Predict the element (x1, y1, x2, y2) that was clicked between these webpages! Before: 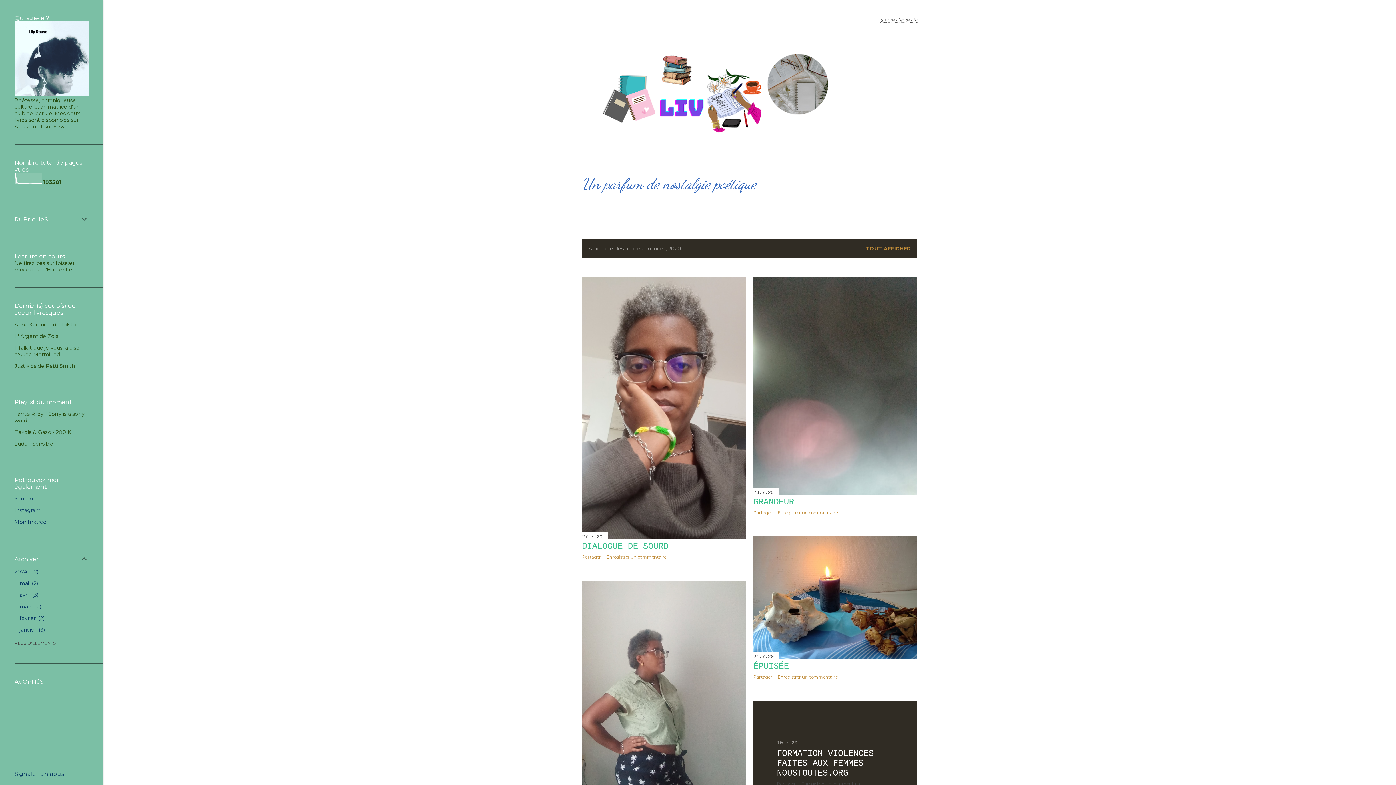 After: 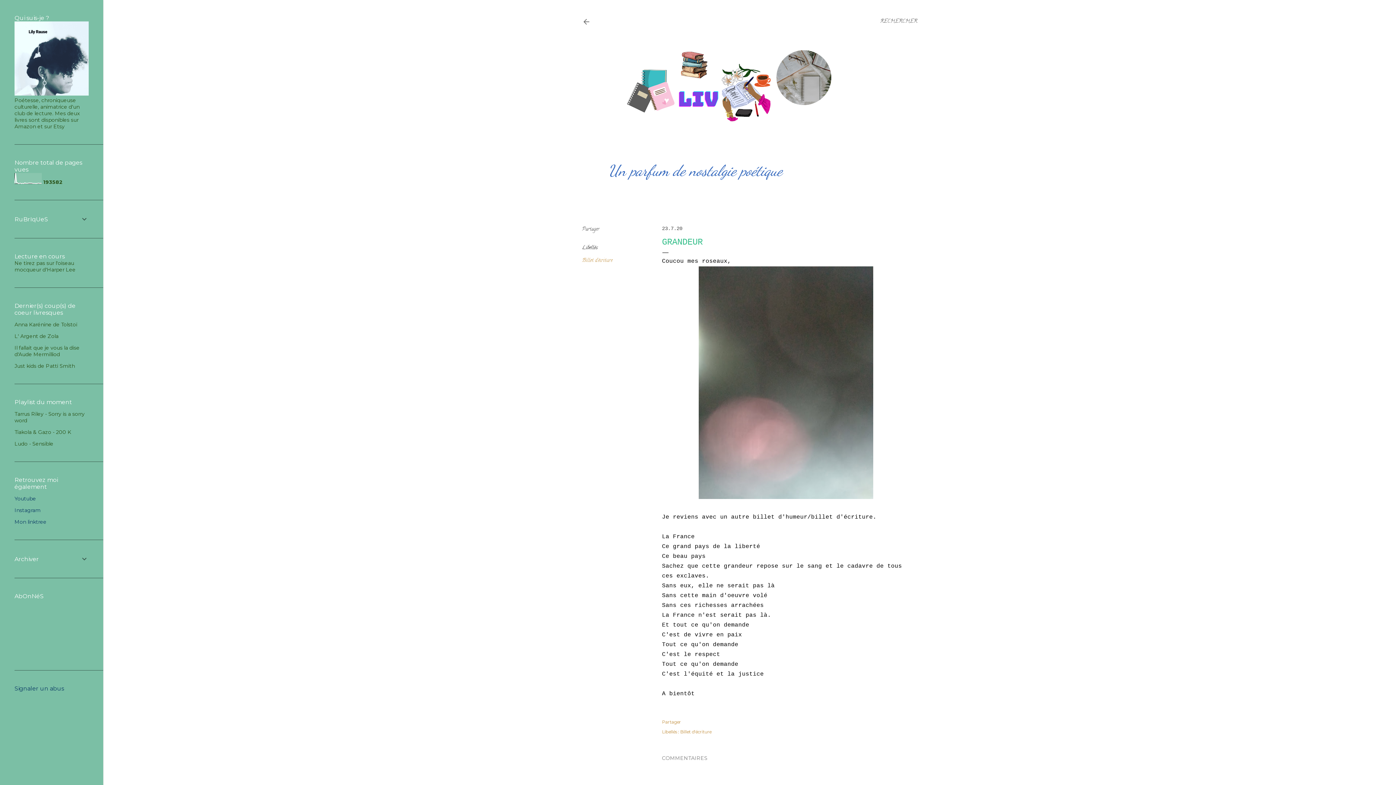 Action: bbox: (753, 488, 917, 497)